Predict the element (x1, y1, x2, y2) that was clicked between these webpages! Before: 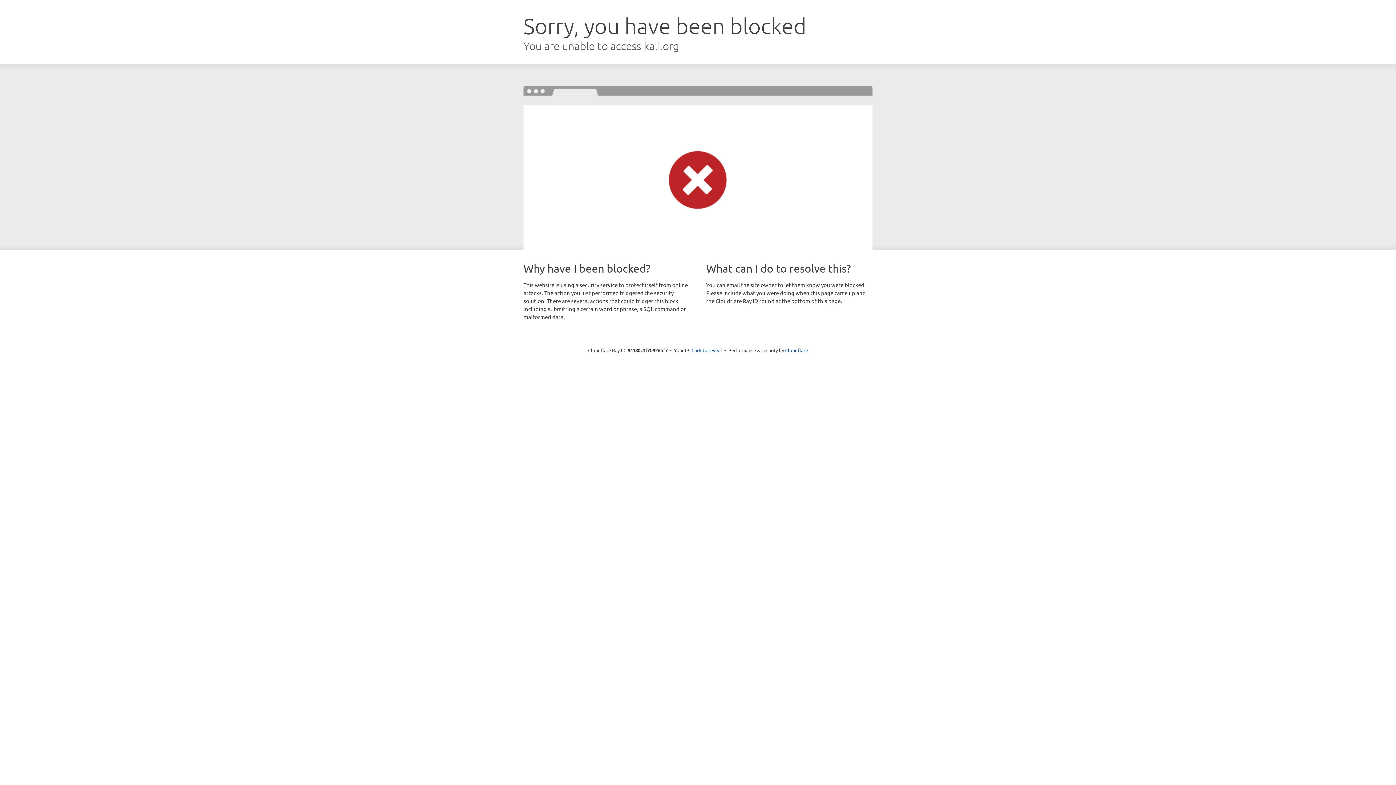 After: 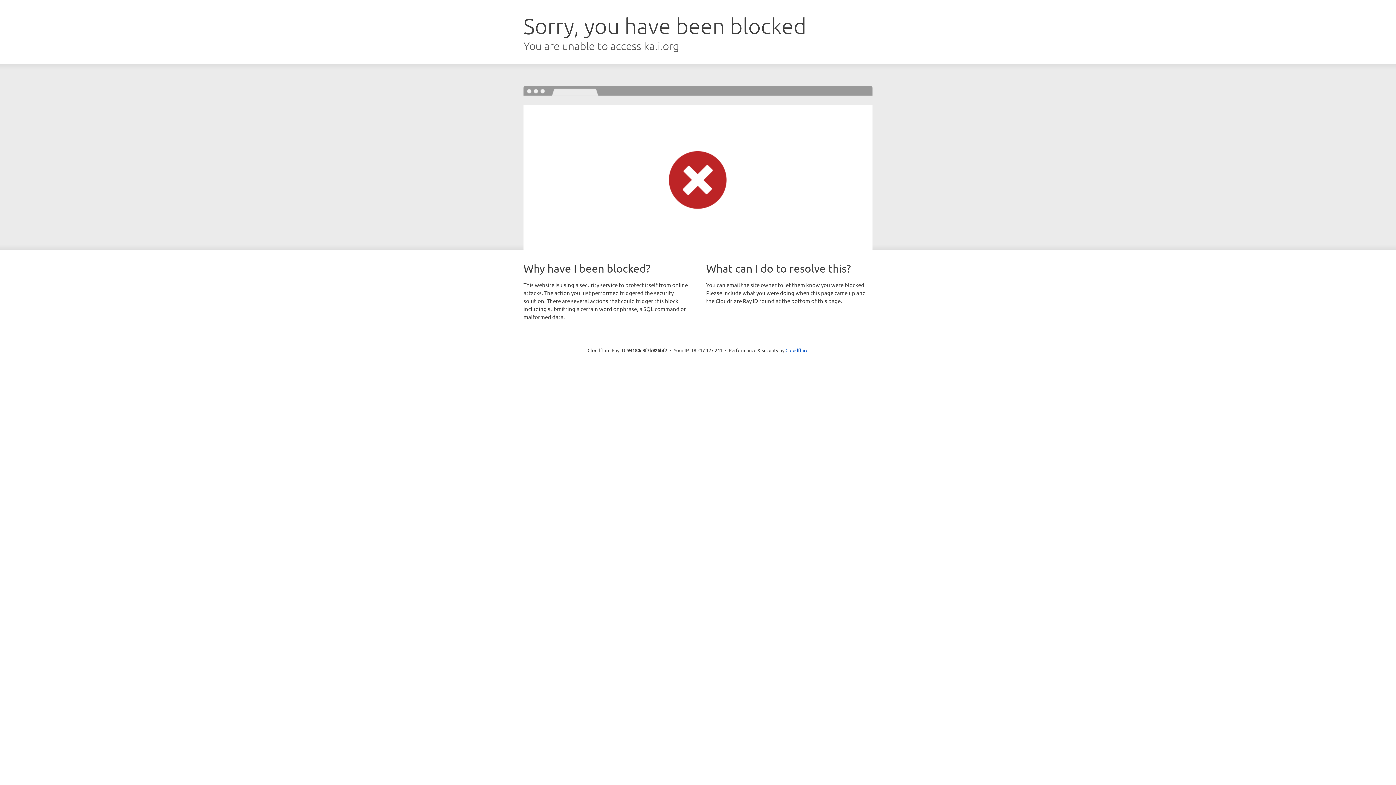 Action: label: Click to reveal bbox: (691, 346, 722, 353)